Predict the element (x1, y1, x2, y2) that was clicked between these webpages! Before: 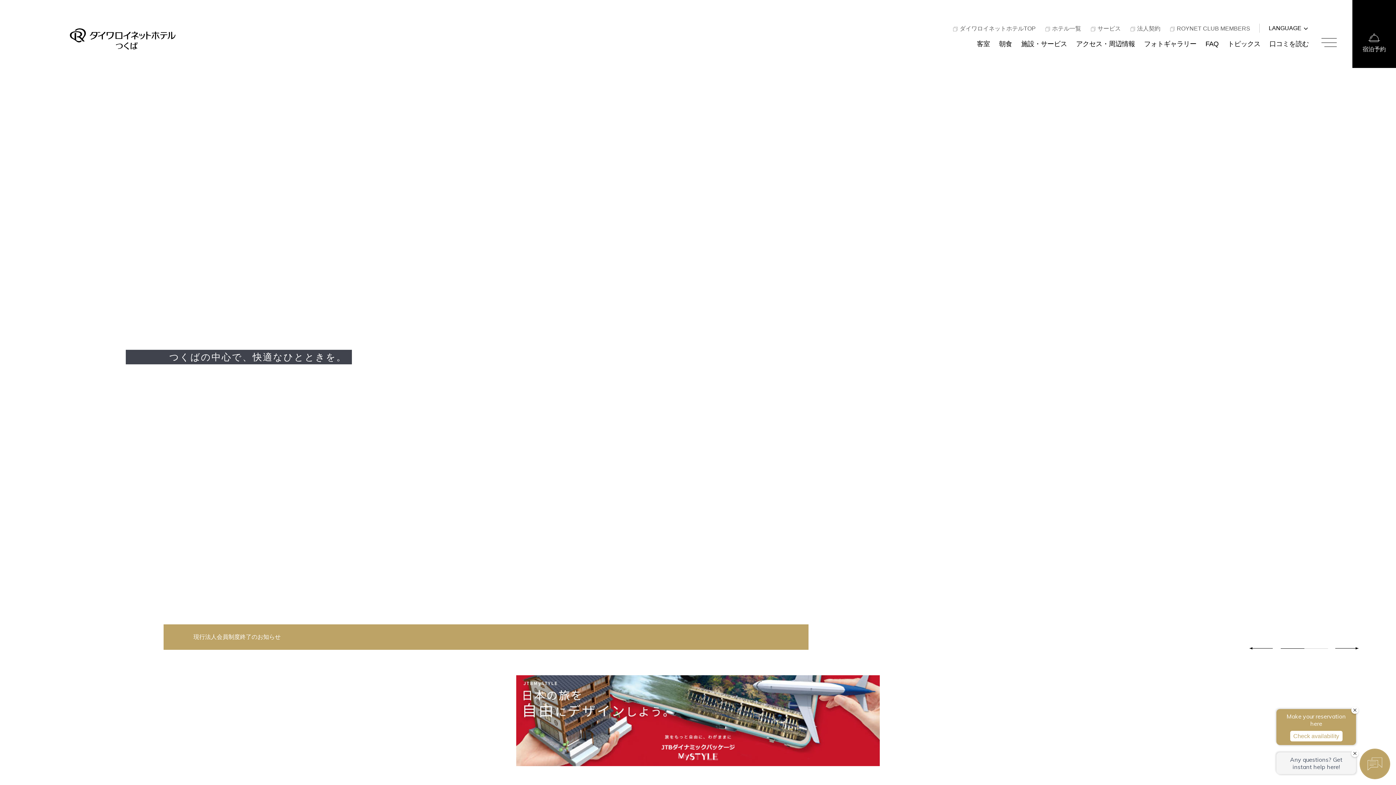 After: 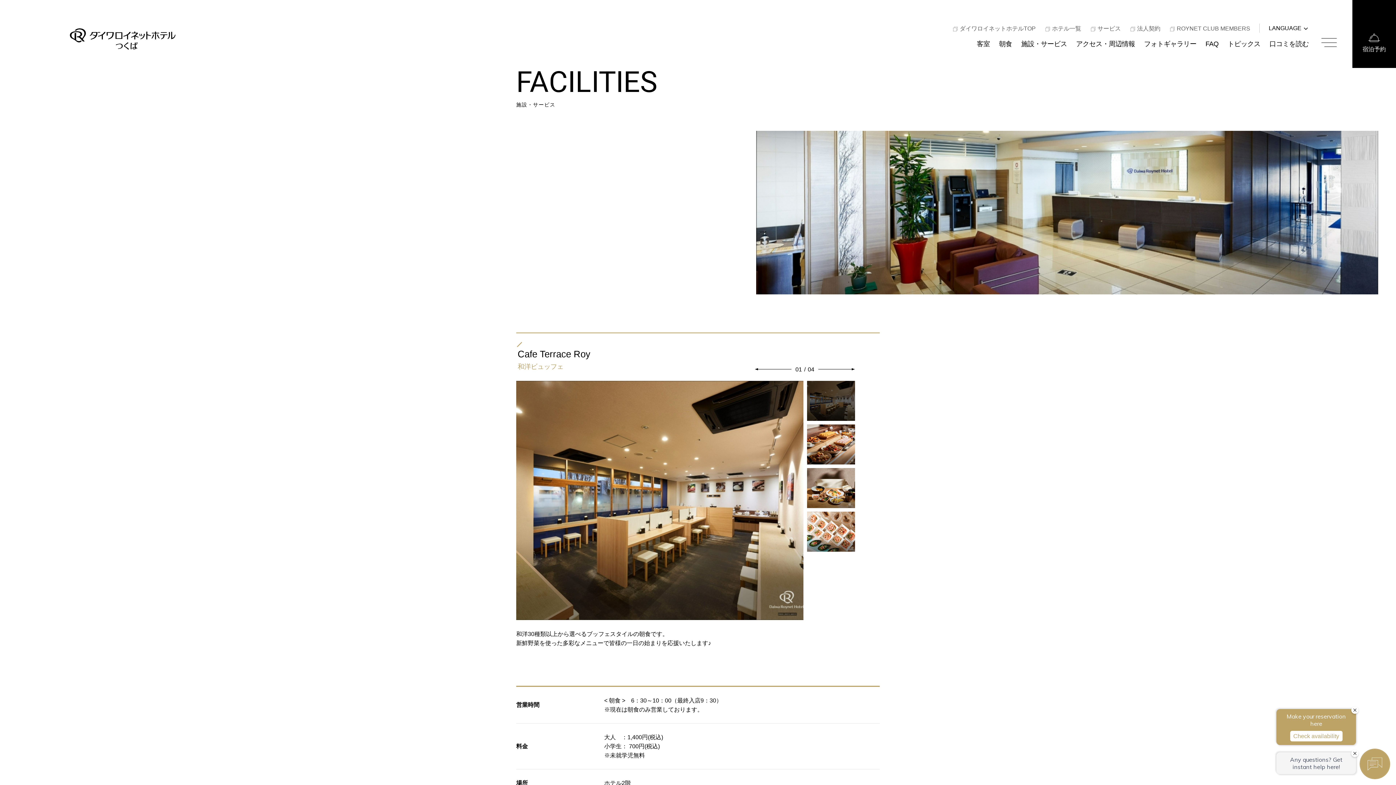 Action: bbox: (1021, 38, 1067, 50) label: 施設・サービス